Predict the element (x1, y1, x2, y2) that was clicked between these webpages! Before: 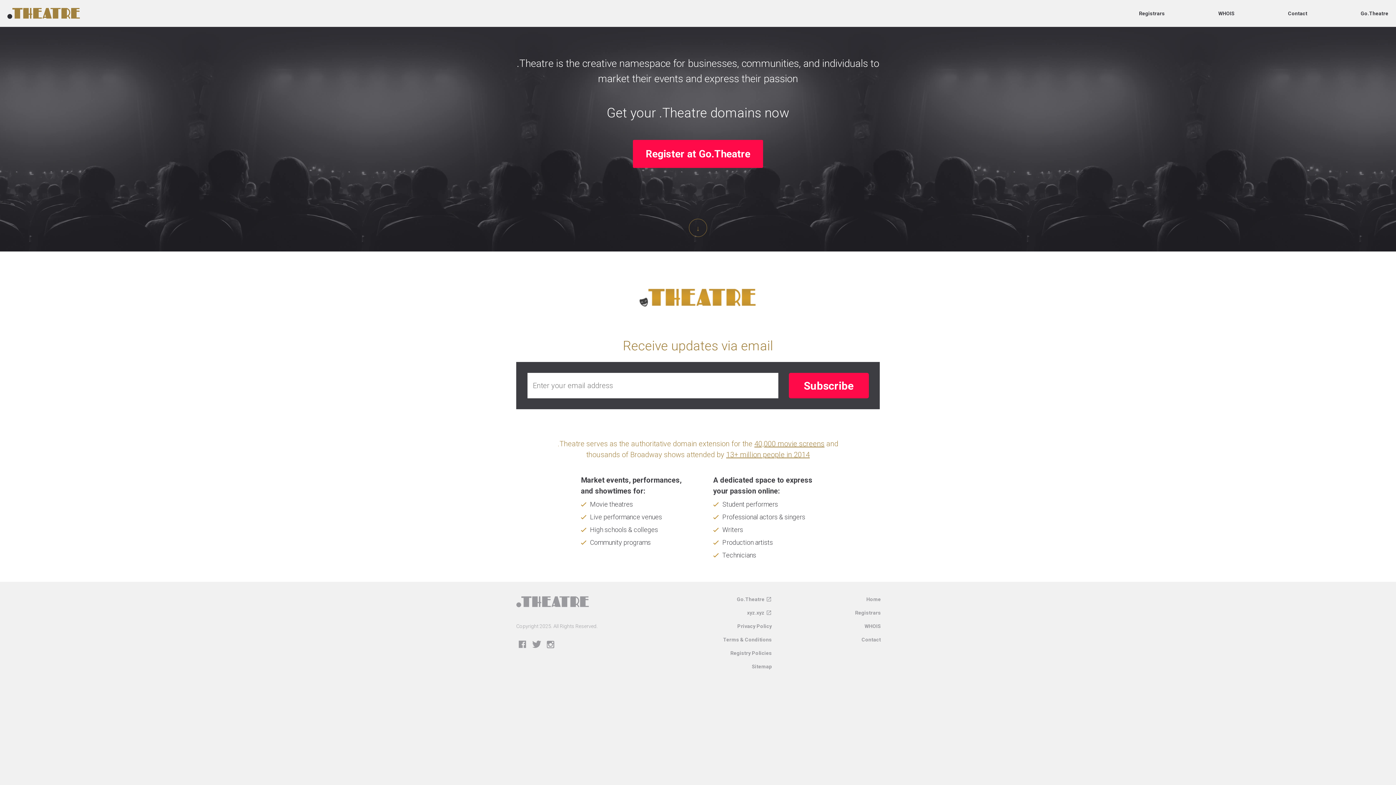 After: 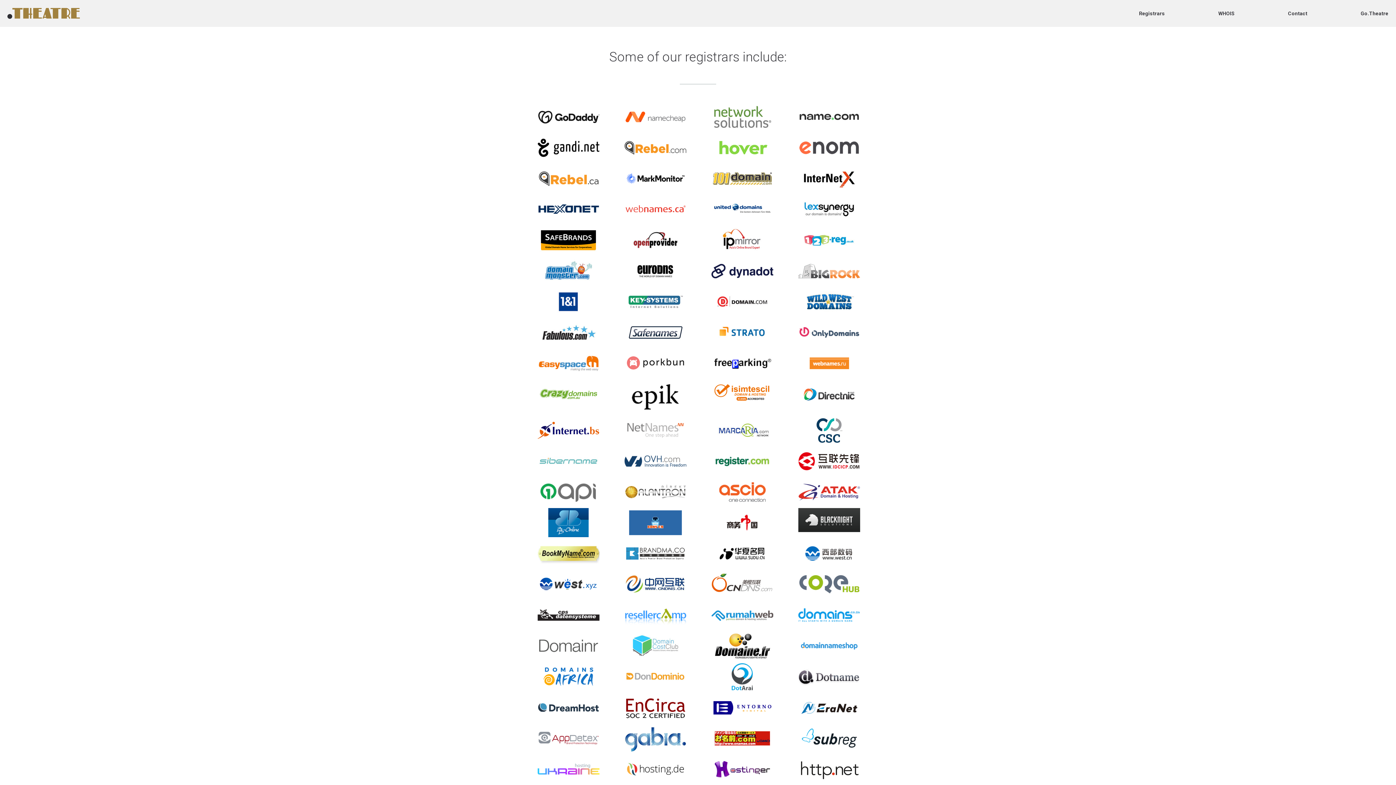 Action: bbox: (1139, 7, 1165, 19) label: Registrars